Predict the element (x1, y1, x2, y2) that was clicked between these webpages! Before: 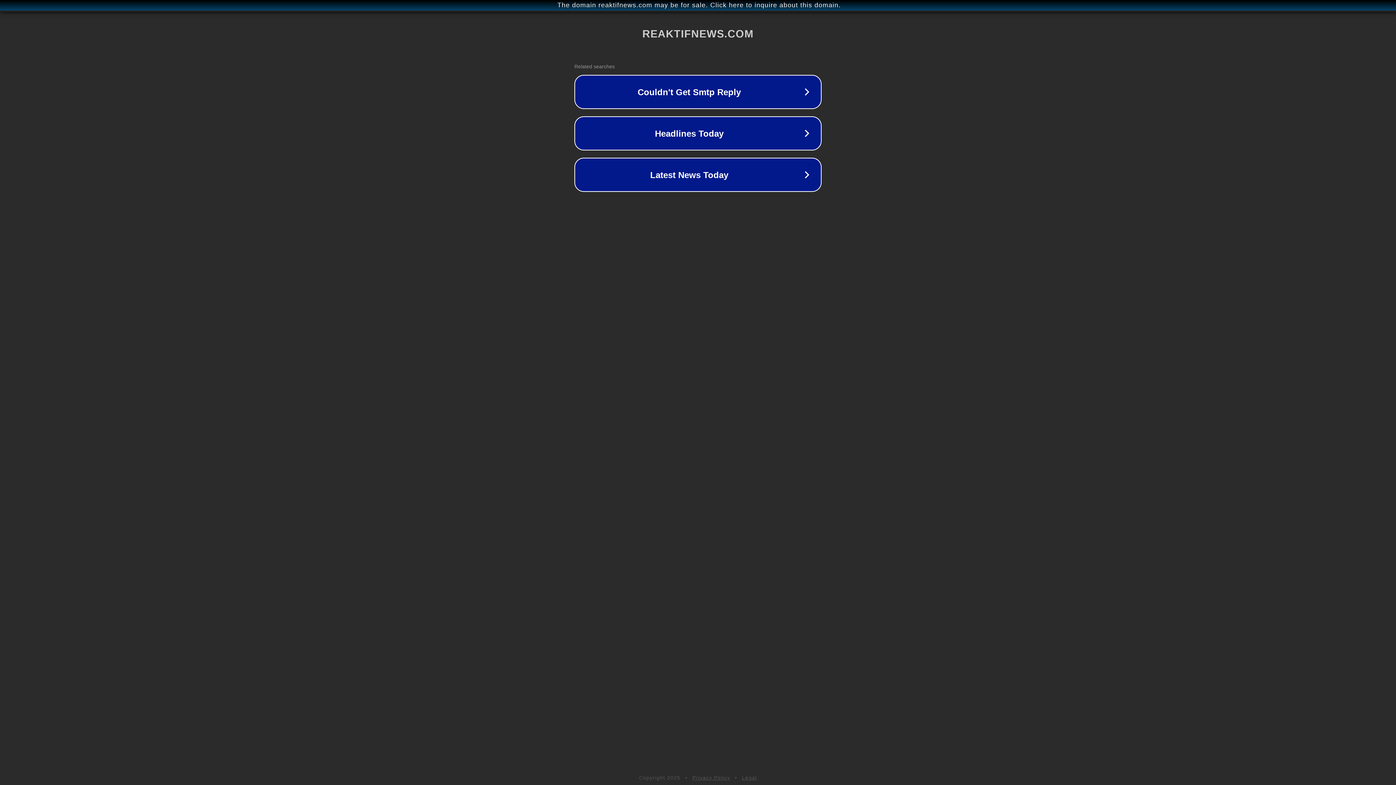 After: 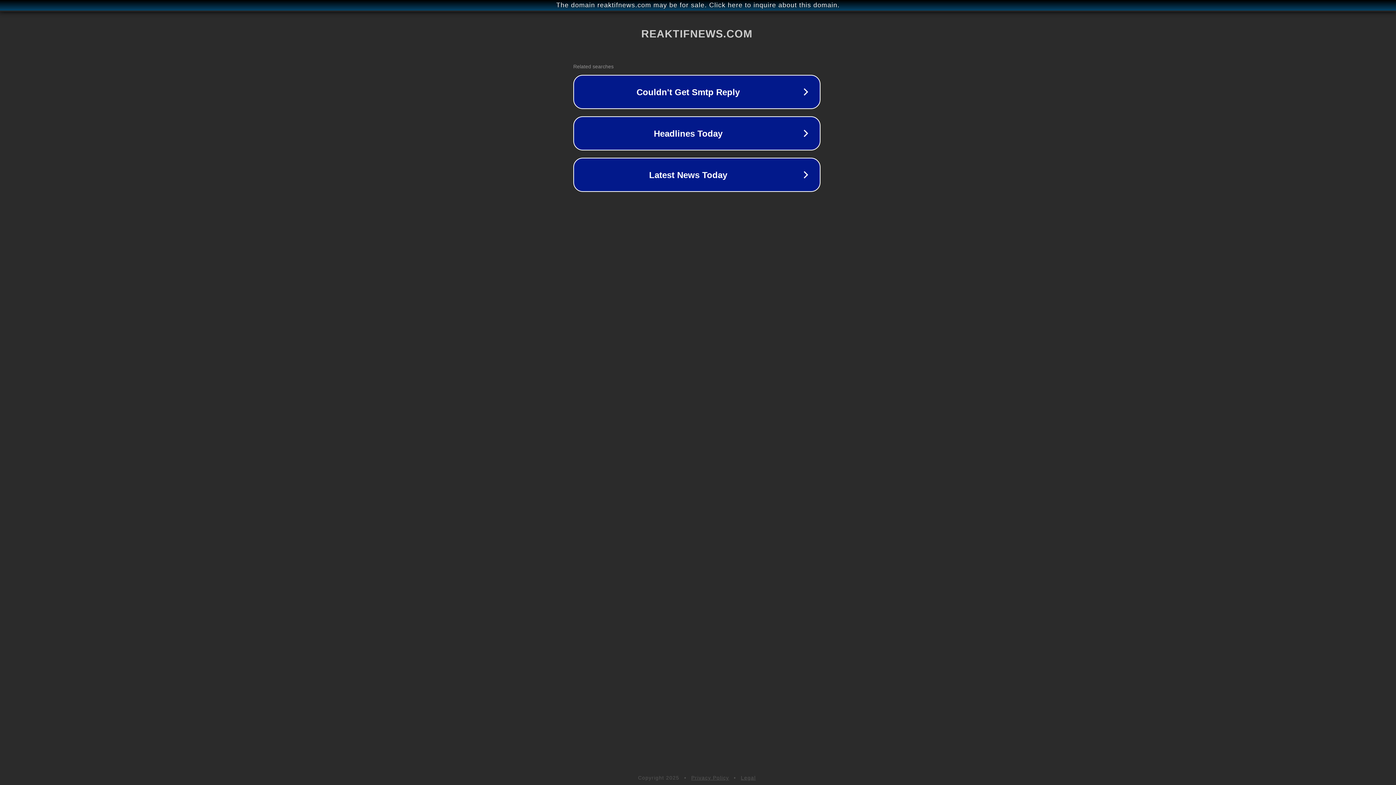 Action: label: The domain reaktifnews.com may be for sale. Click here to inquire about this domain. bbox: (1, 1, 1397, 9)